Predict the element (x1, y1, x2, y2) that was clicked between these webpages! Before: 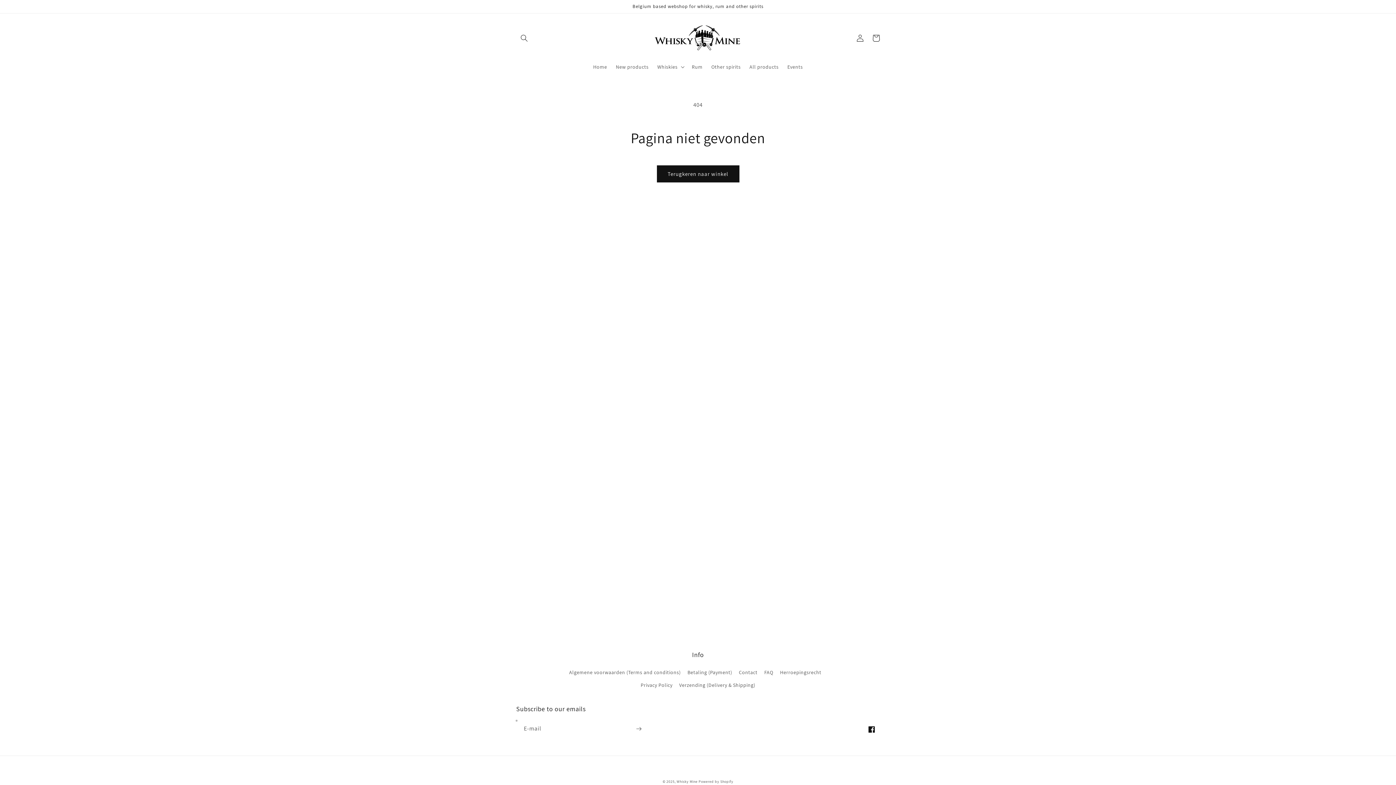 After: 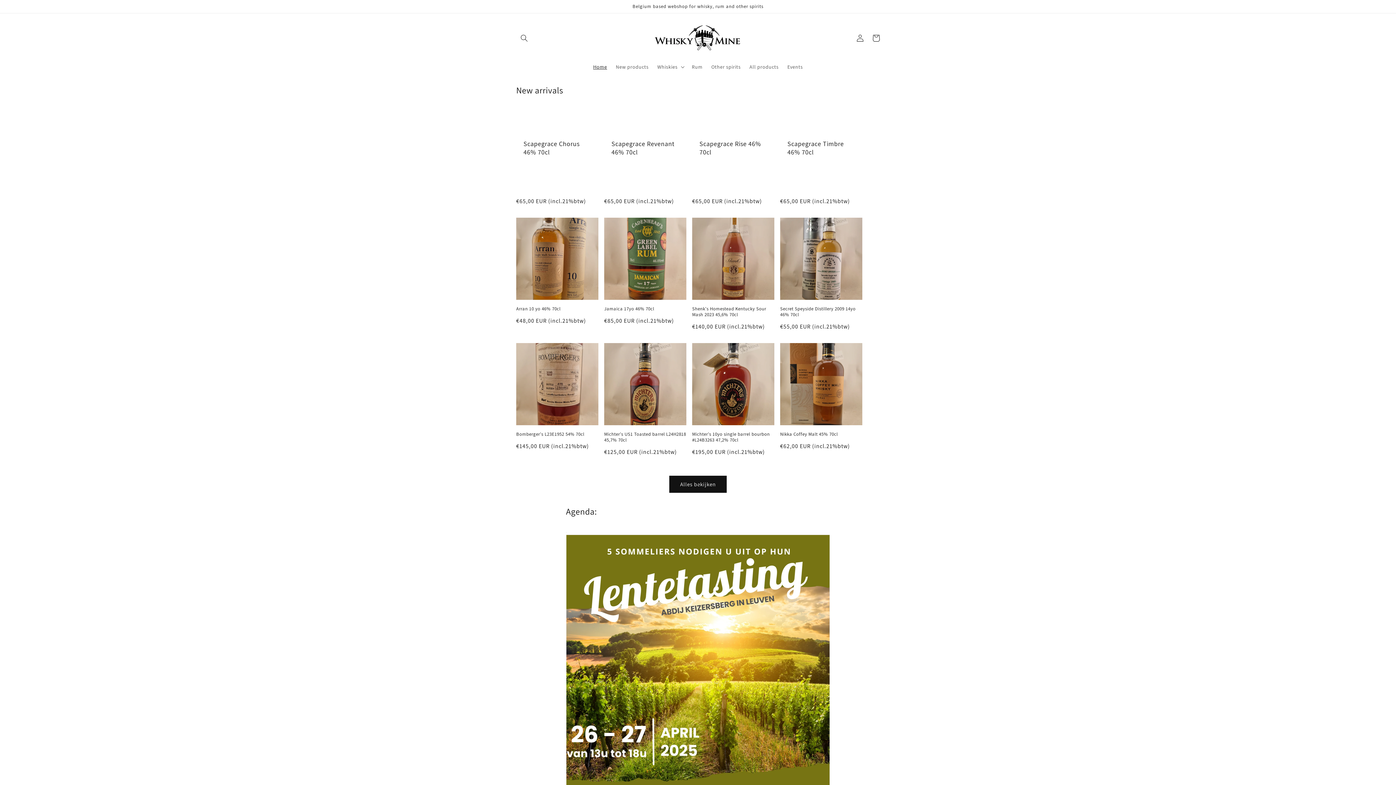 Action: bbox: (650, 20, 746, 55)